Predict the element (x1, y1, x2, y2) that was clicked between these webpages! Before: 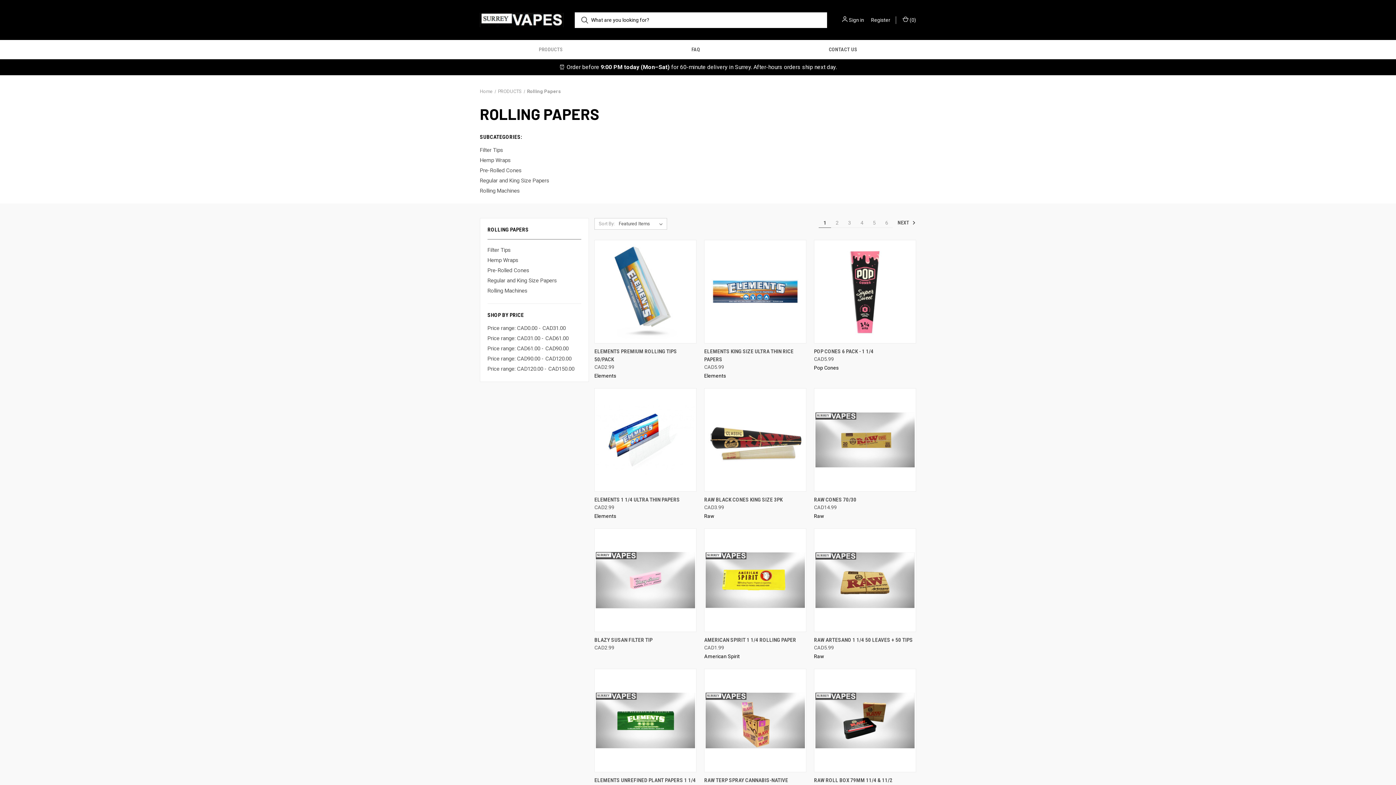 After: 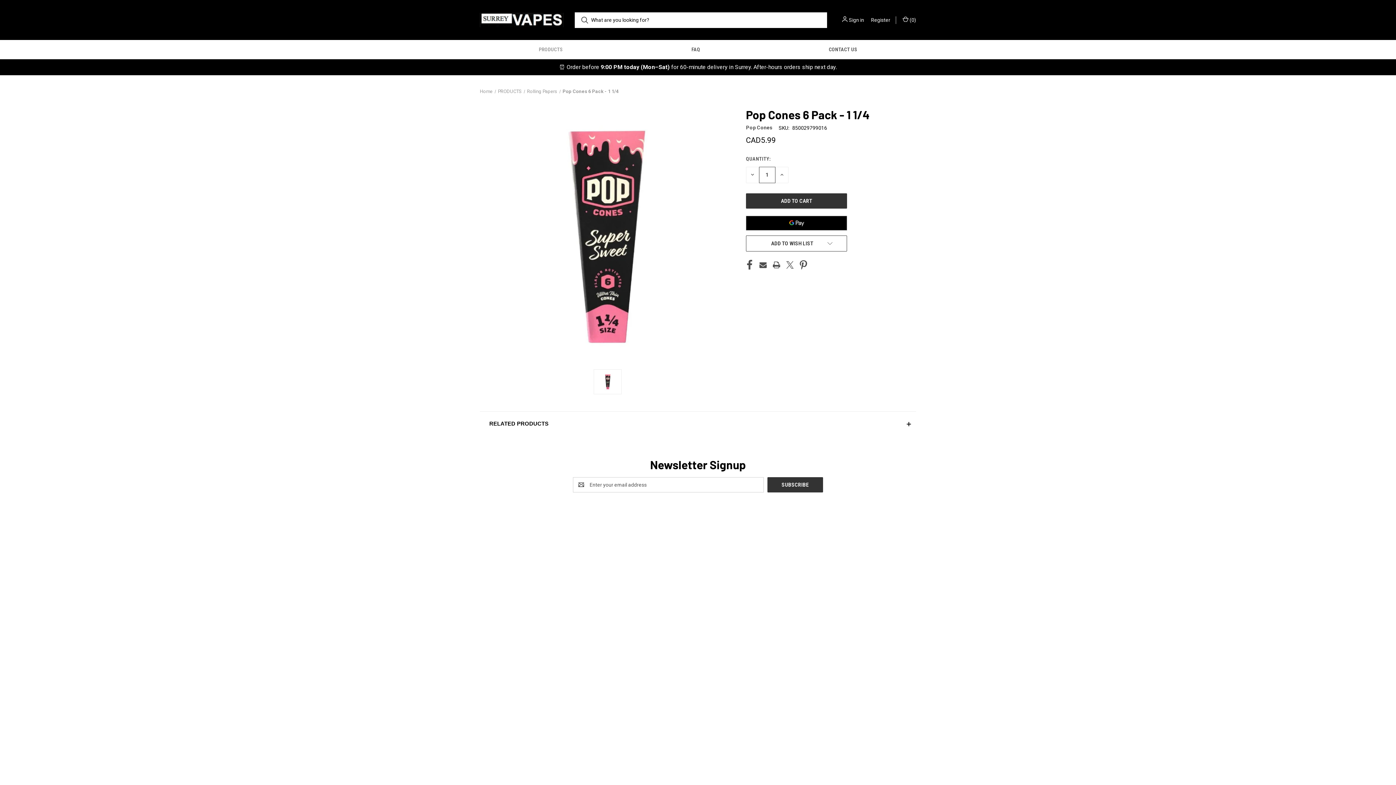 Action: bbox: (815, 241, 914, 342) label: Pop Cones 6 Pack - 1 1/4, CAD5.99

